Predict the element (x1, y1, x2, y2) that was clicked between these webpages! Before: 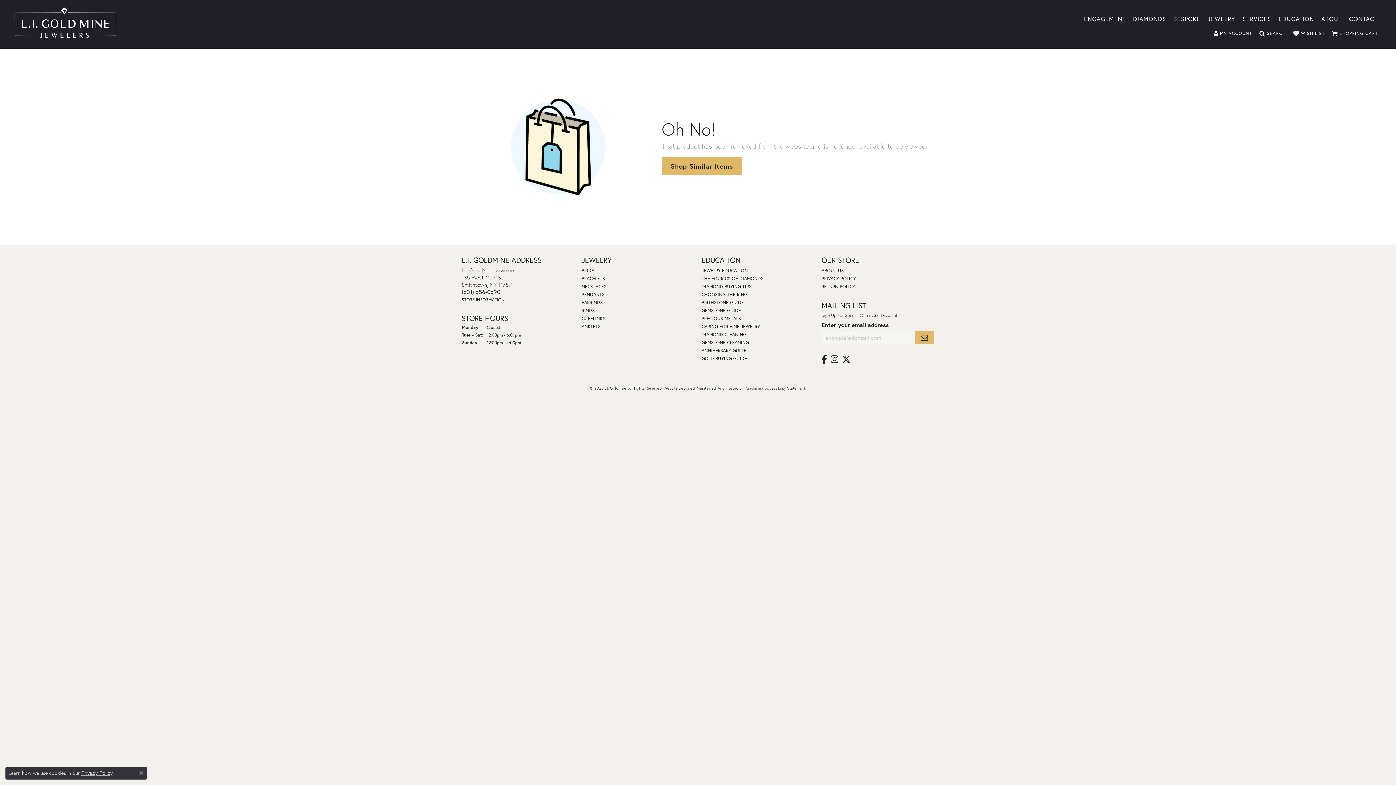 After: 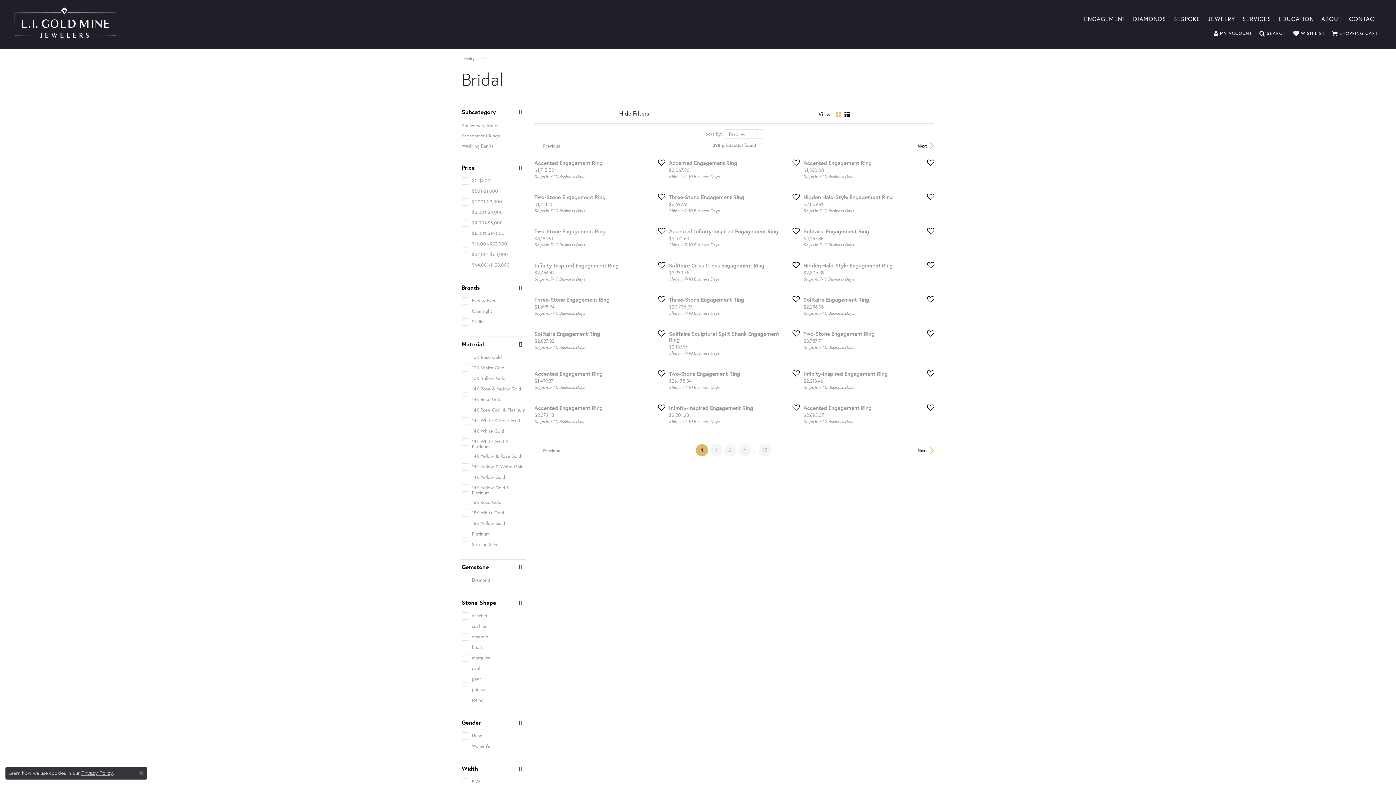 Action: bbox: (581, 267, 596, 273) label: BRIDAL